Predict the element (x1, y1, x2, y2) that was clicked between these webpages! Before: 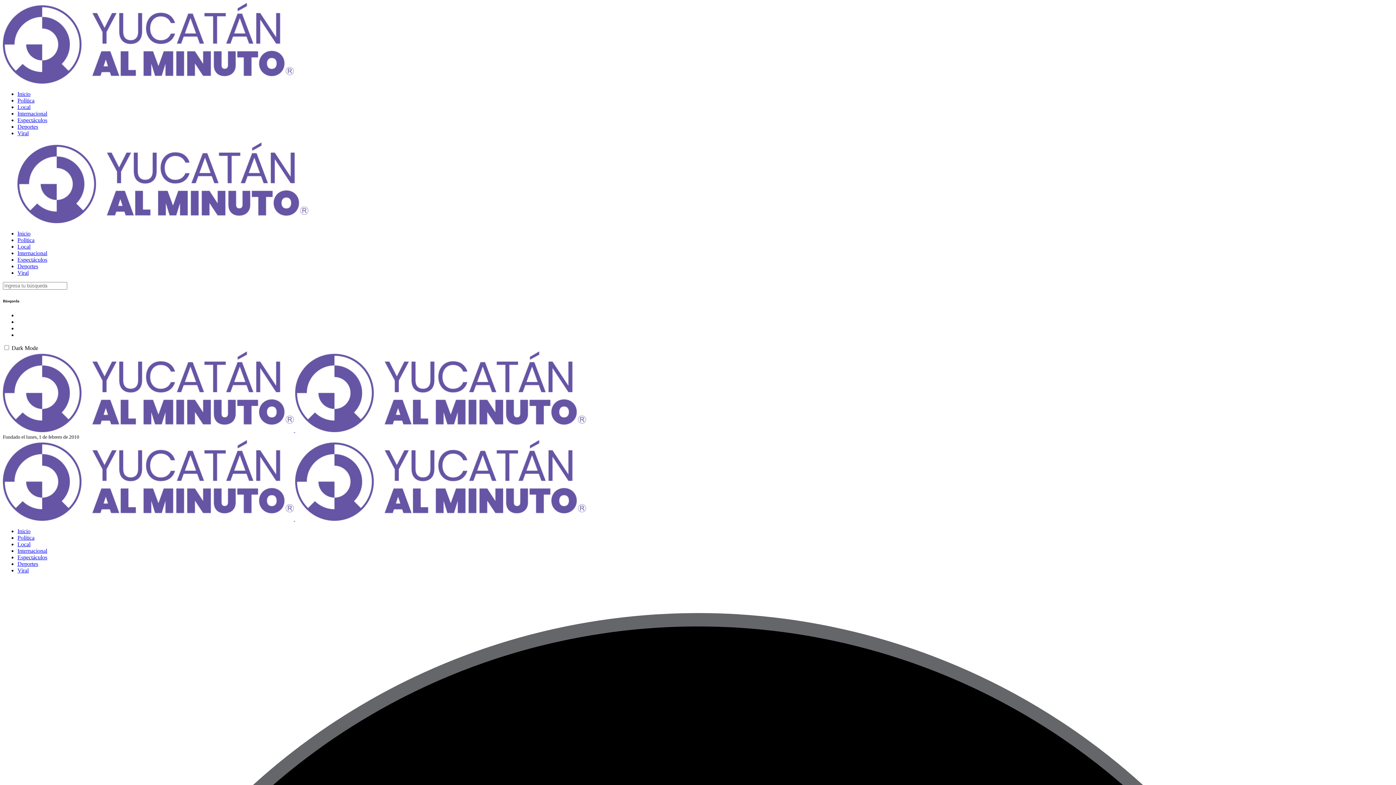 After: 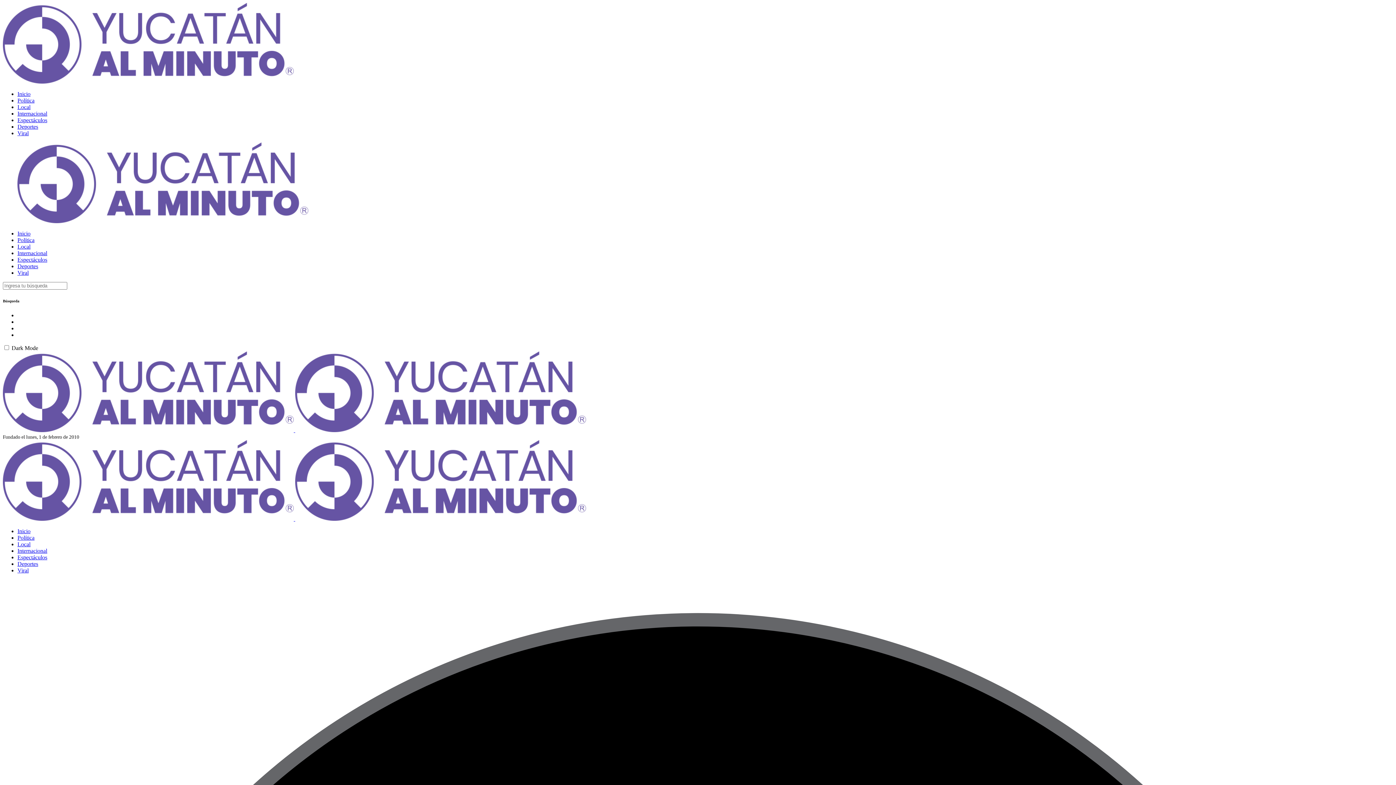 Action: bbox: (17, 561, 38, 567) label: Deportes